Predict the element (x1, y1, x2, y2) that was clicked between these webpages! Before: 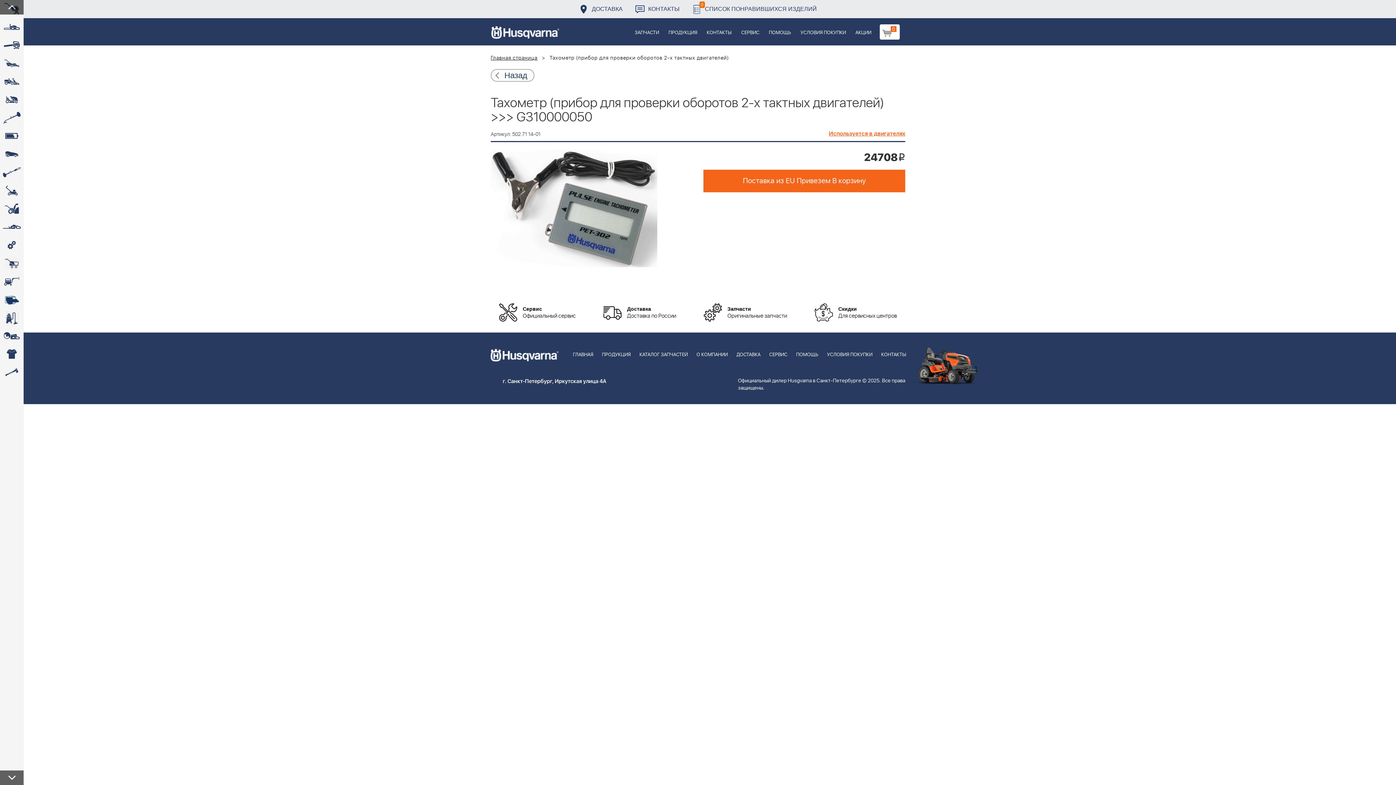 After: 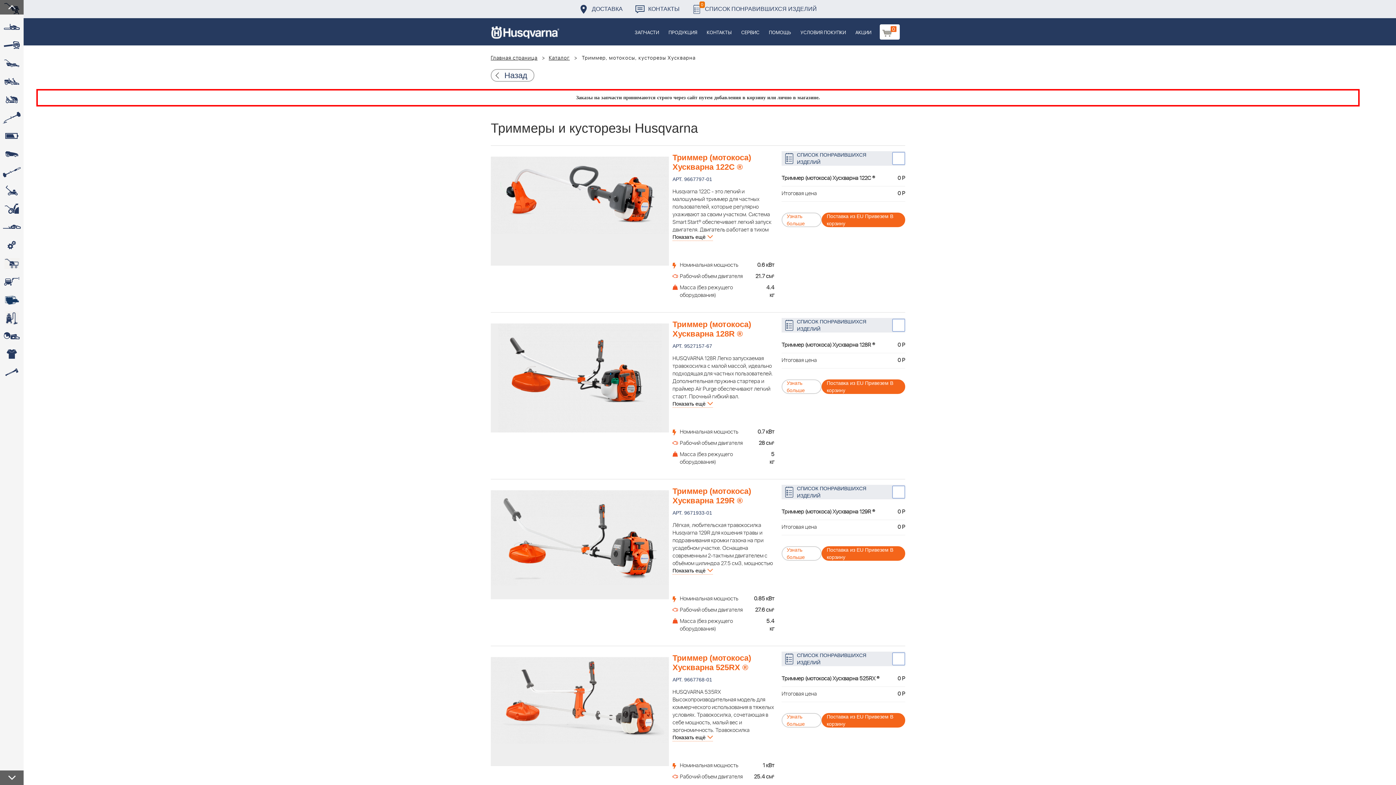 Action: label:  bbox: (0, 109, 23, 127)